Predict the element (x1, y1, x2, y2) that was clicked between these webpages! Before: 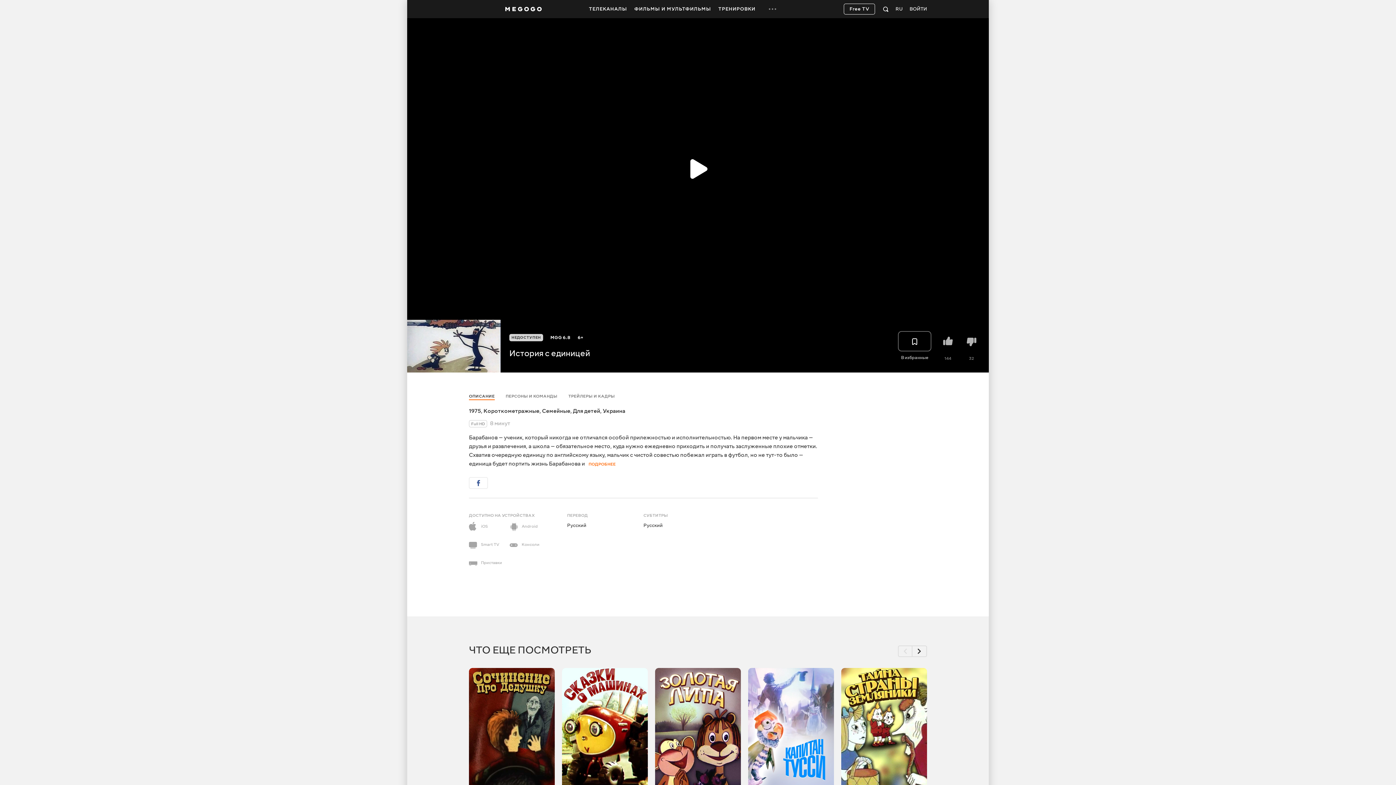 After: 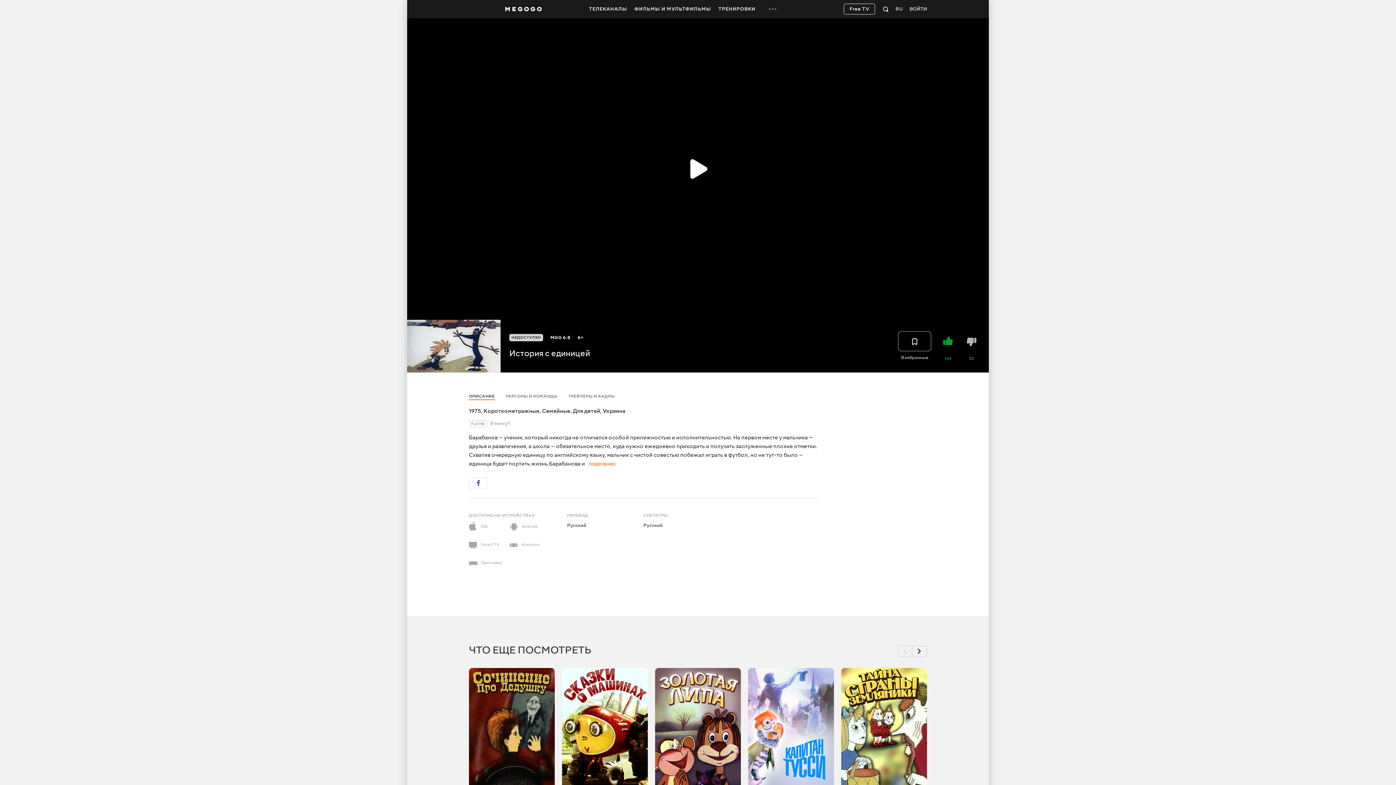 Action: bbox: (941, 335, 954, 361) label: 144